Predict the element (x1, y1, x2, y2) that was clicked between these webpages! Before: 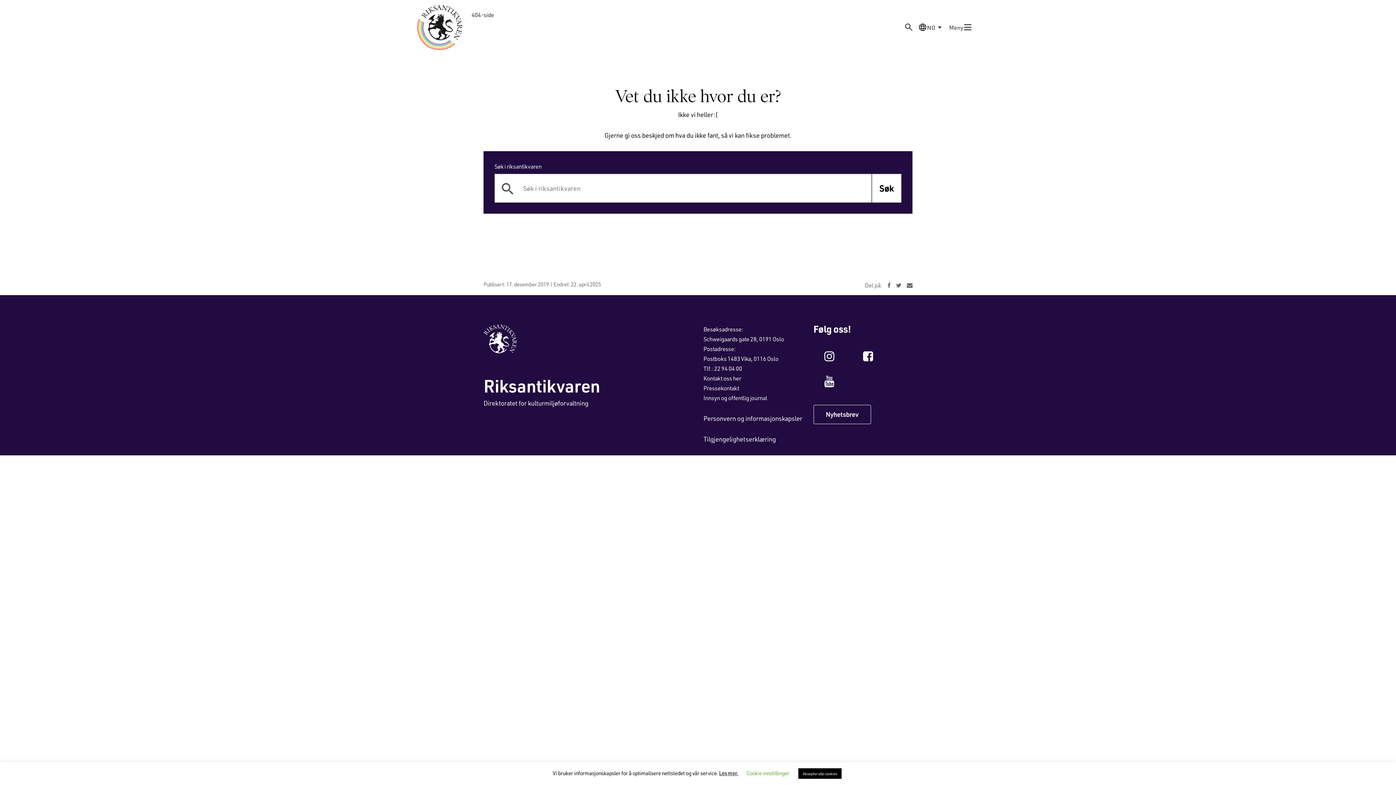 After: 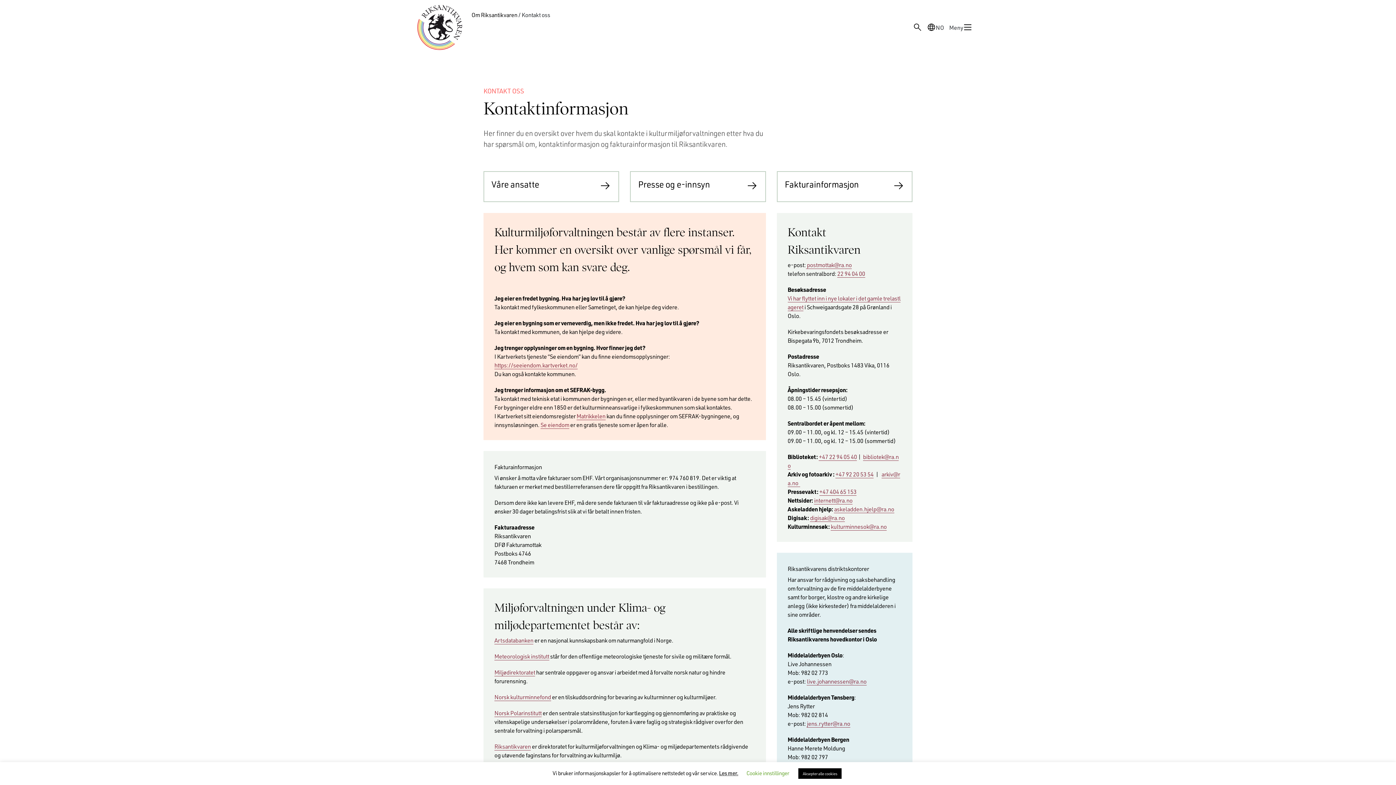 Action: bbox: (703, 374, 741, 382) label: Kontakt oss her